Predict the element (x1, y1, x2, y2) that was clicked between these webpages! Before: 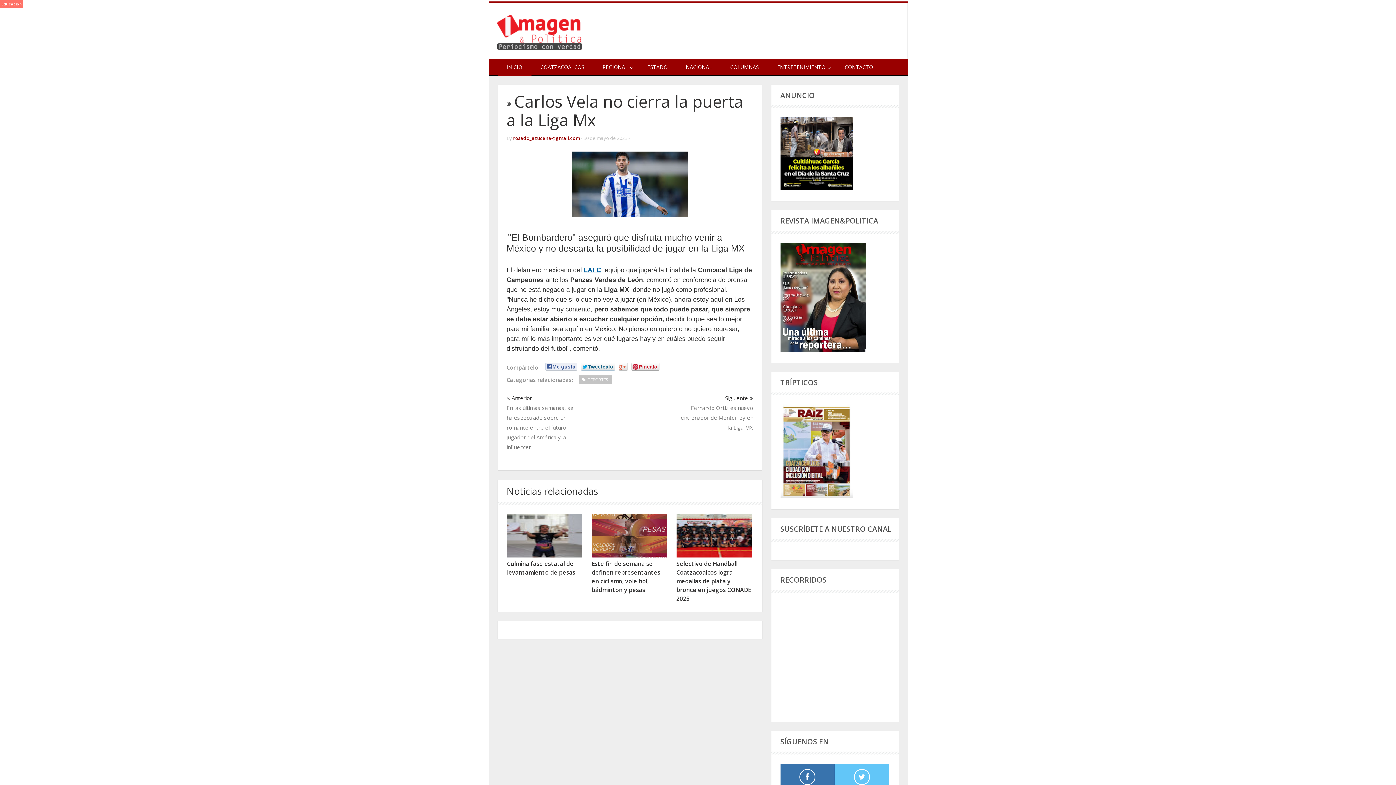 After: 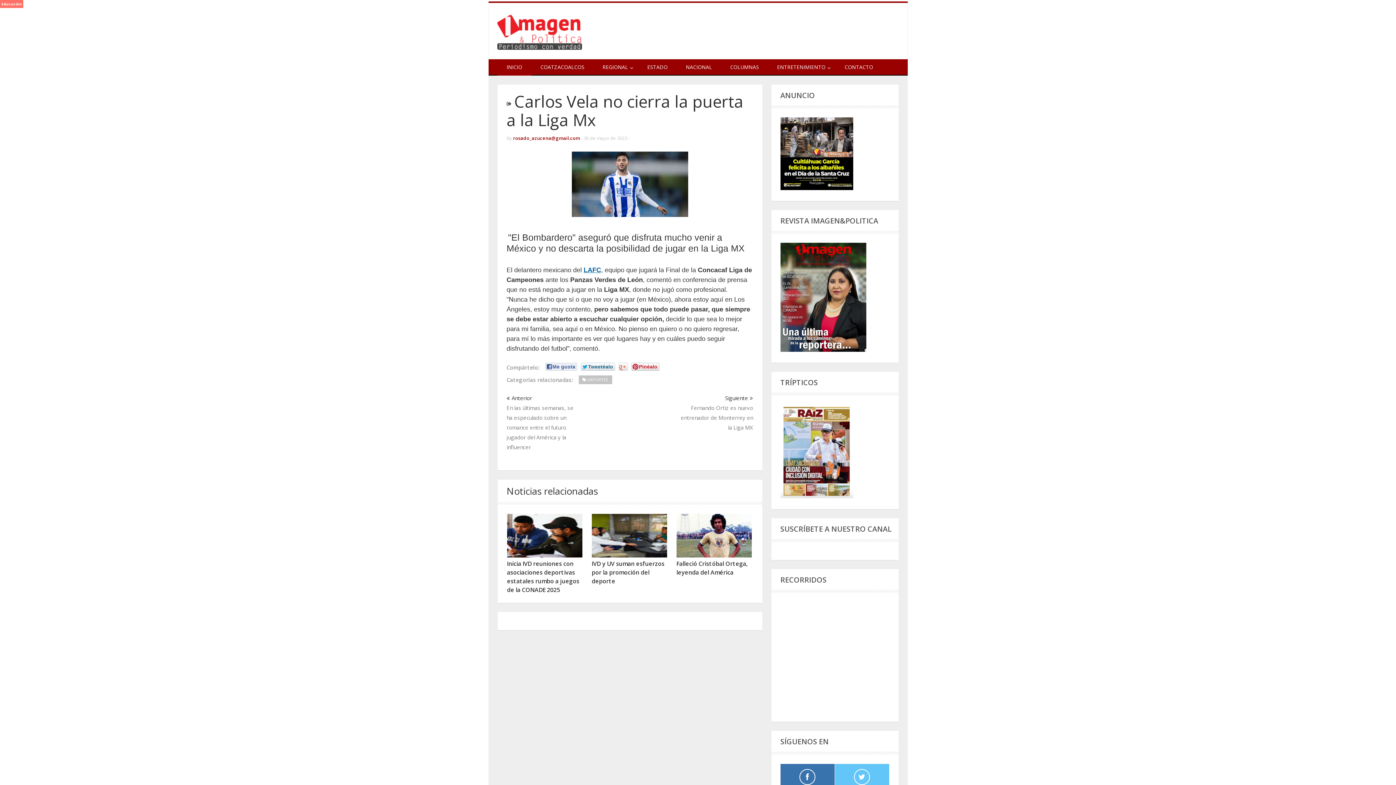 Action: bbox: (506, 90, 743, 130) label: Carlos Vela no cierra la puerta a la Liga Mx